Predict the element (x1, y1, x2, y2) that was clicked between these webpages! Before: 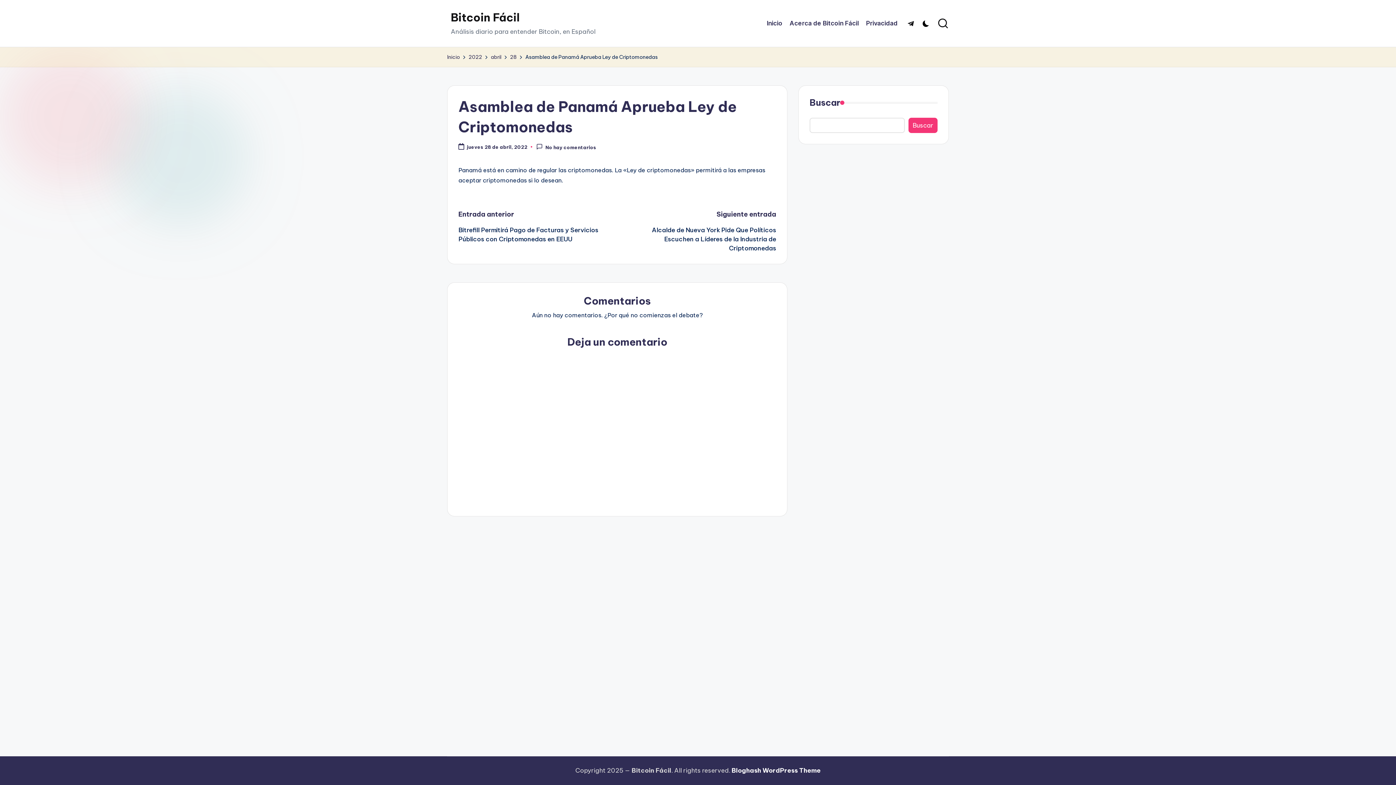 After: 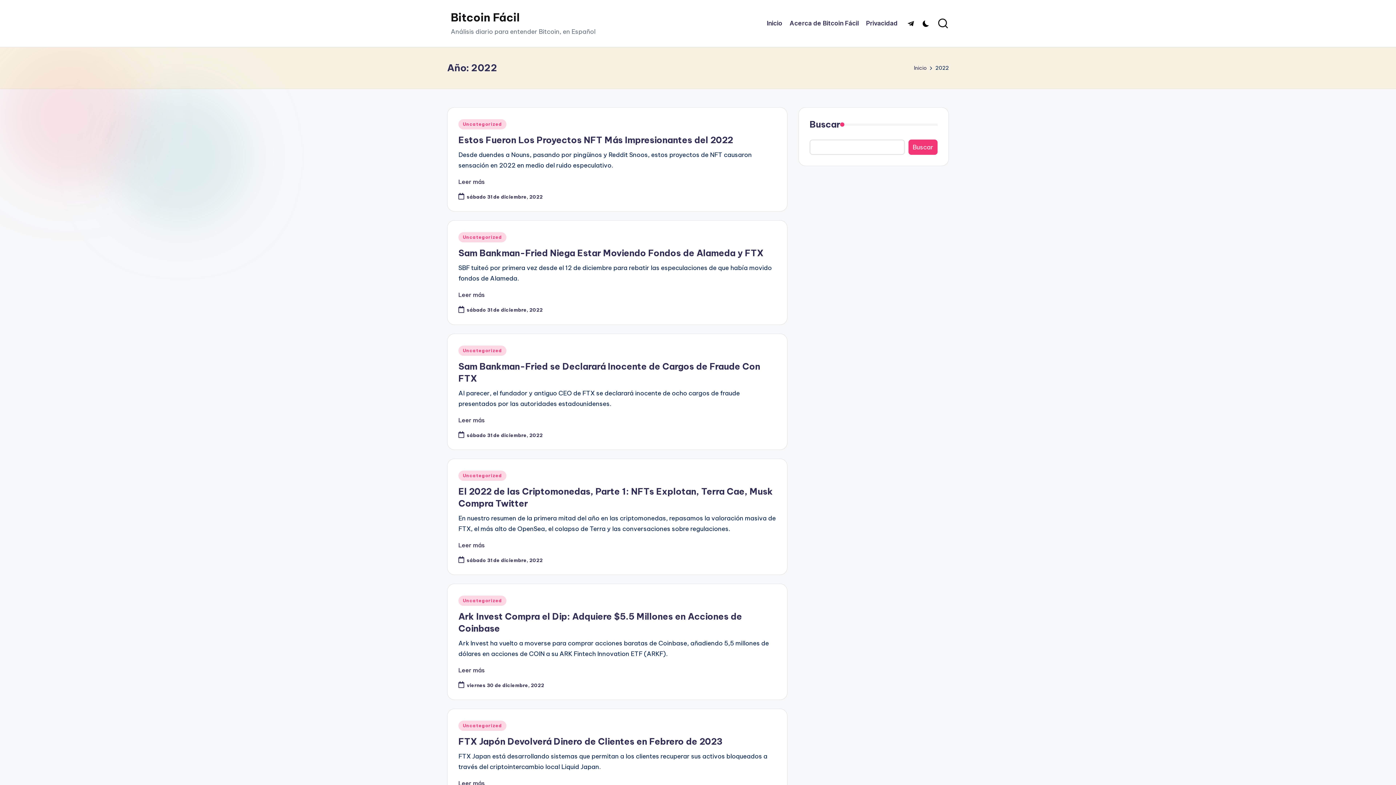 Action: bbox: (468, 52, 482, 61) label: 2022